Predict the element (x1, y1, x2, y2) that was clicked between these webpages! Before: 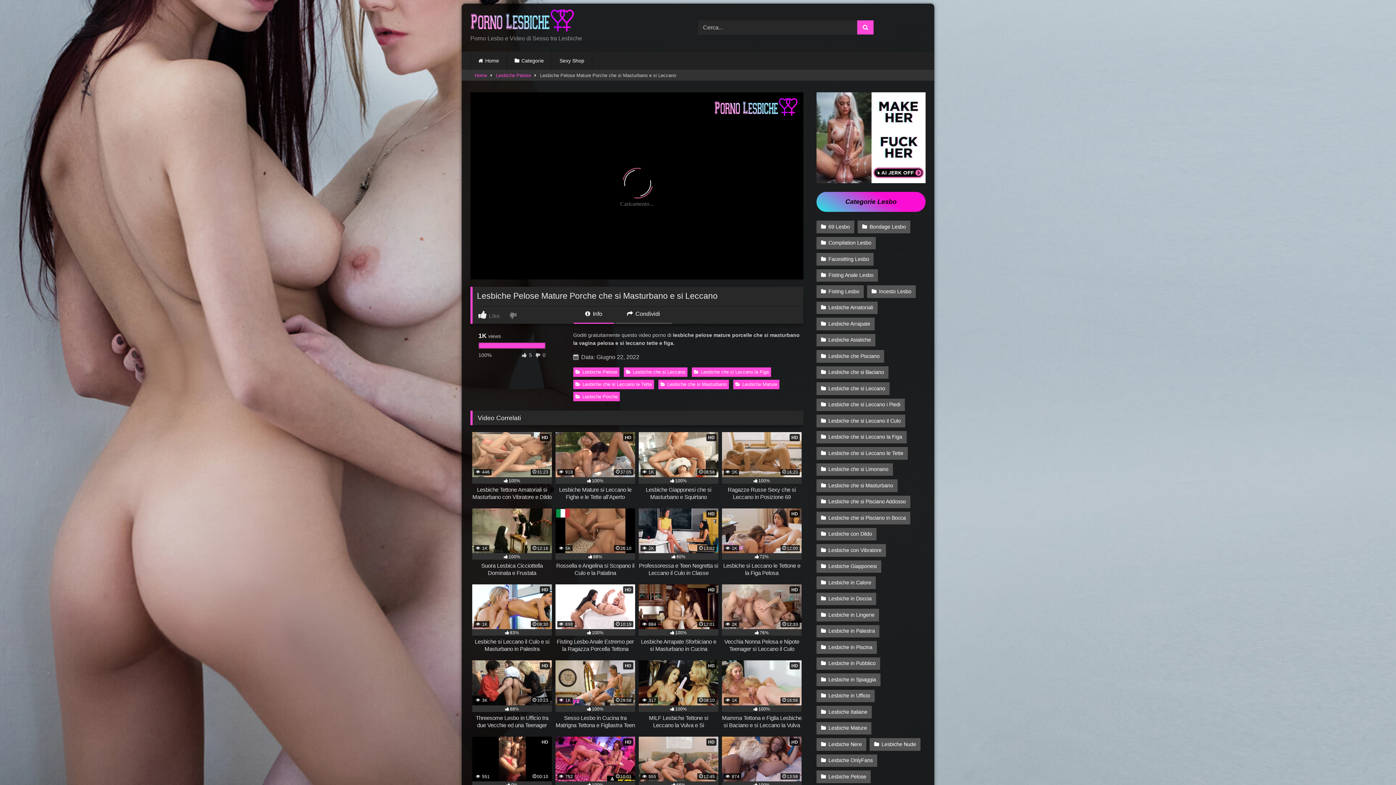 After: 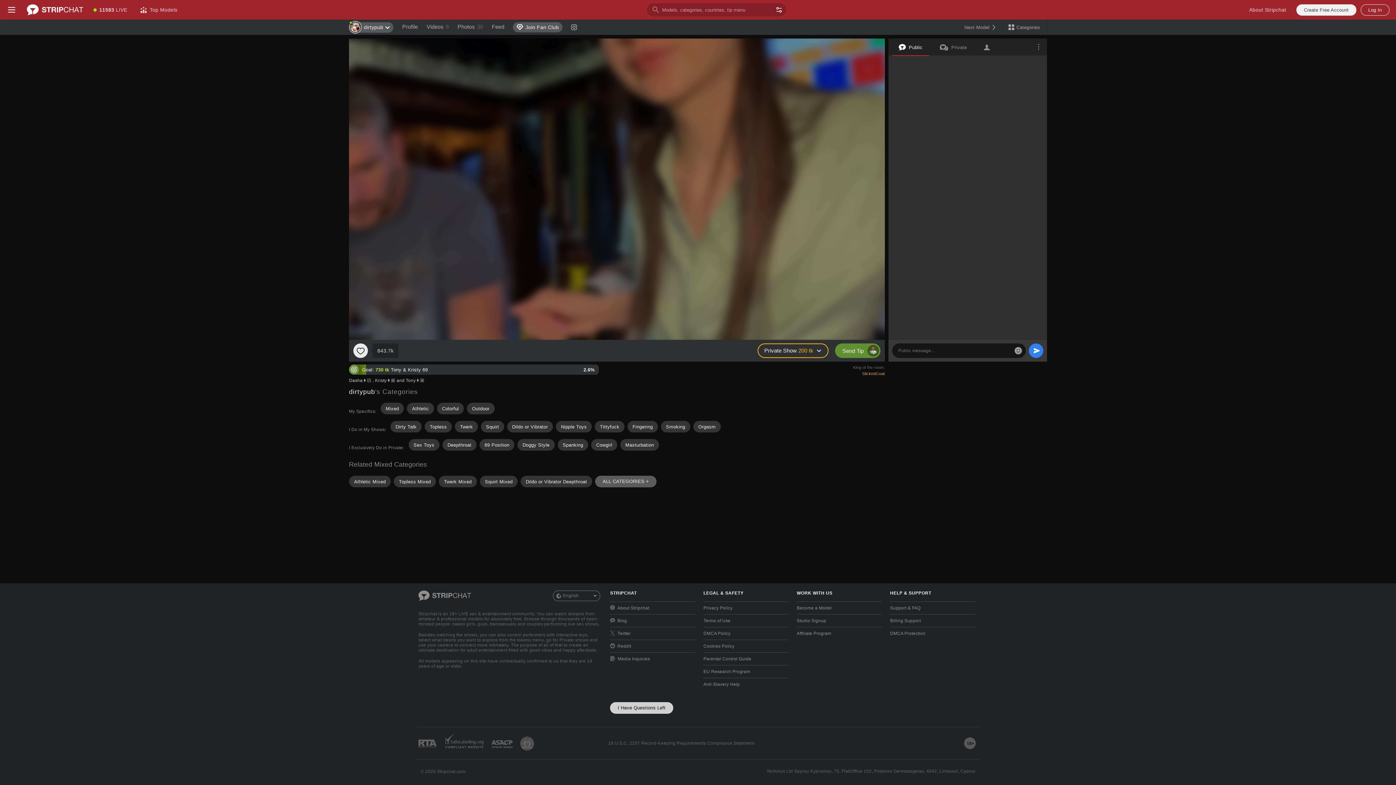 Action: bbox: (857, 220, 910, 233) label: Bondage Lesbo